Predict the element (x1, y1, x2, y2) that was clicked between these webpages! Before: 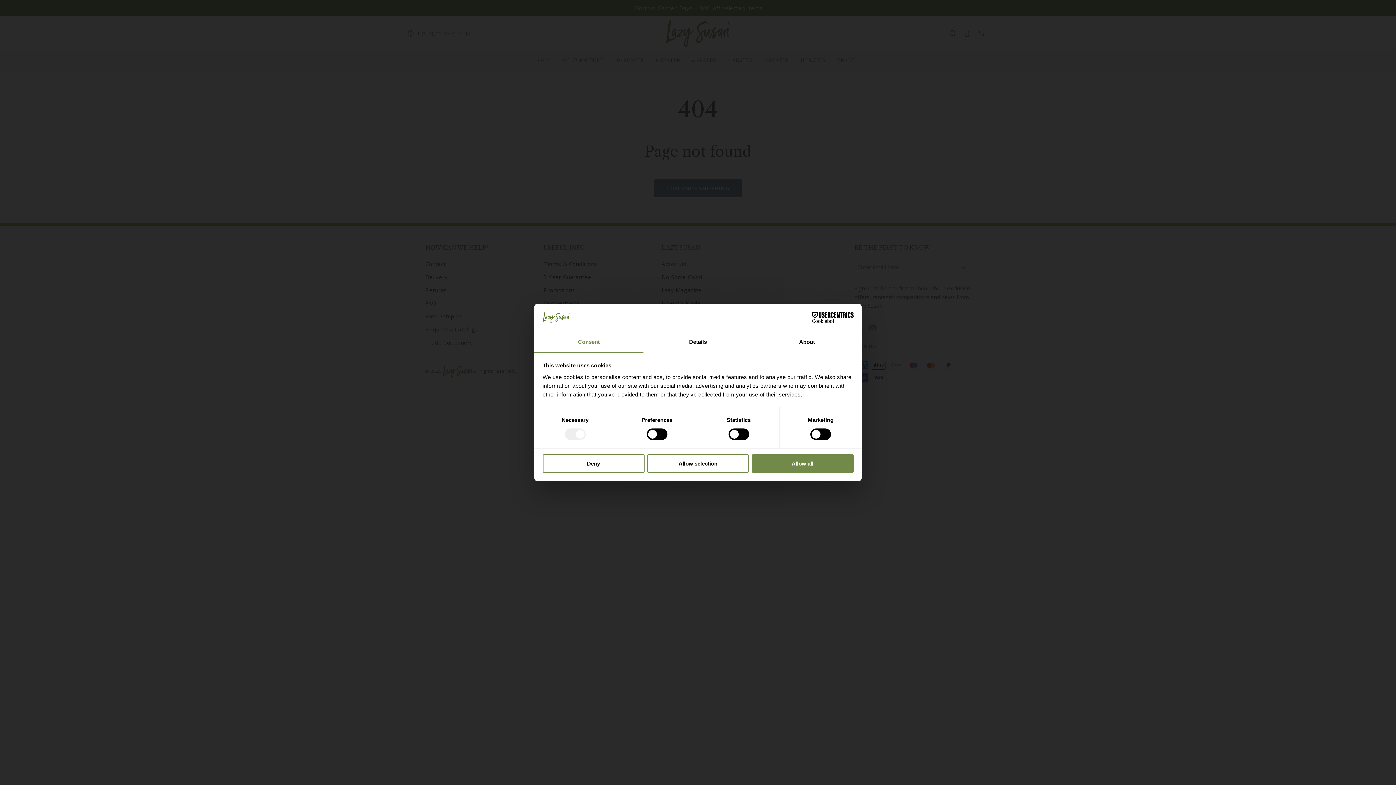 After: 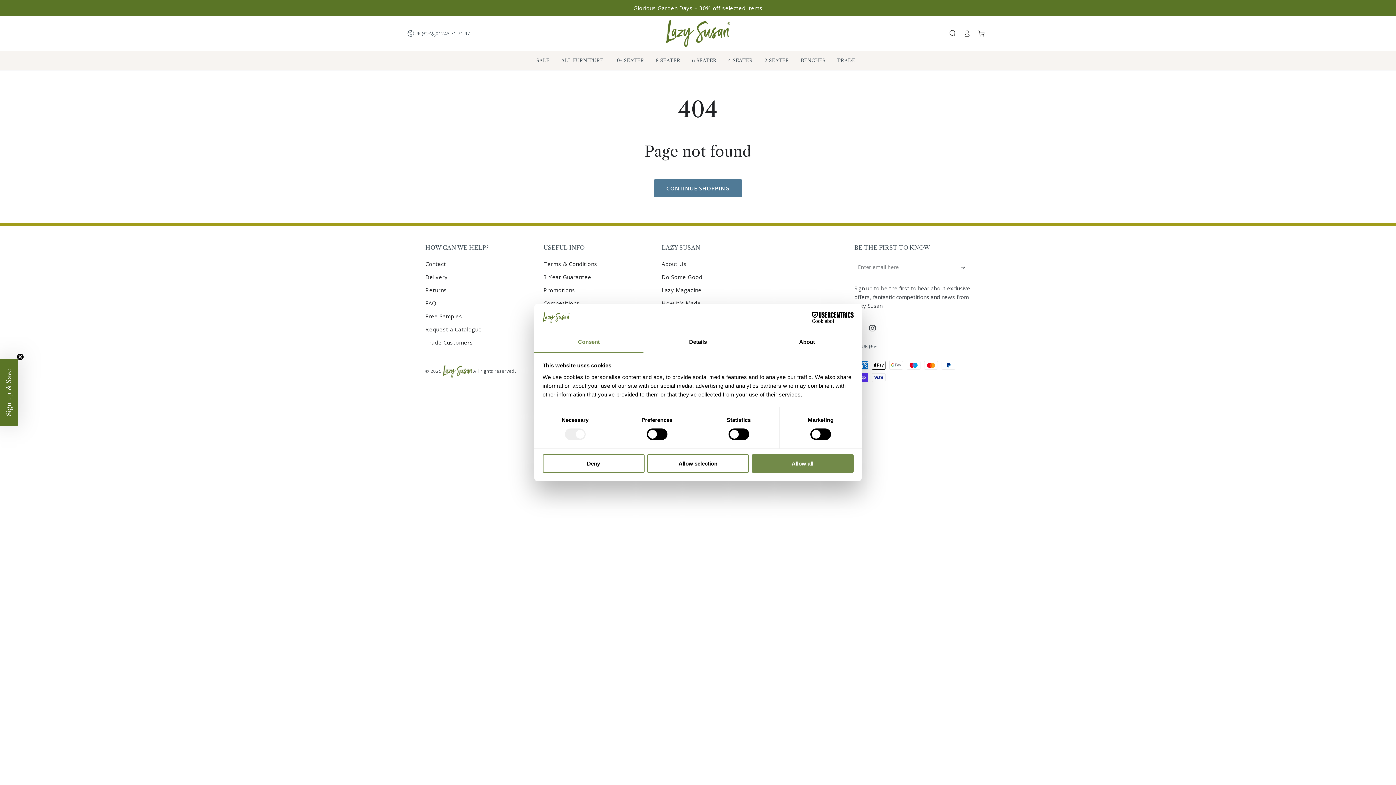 Action: bbox: (534, 332, 643, 353) label: Consent